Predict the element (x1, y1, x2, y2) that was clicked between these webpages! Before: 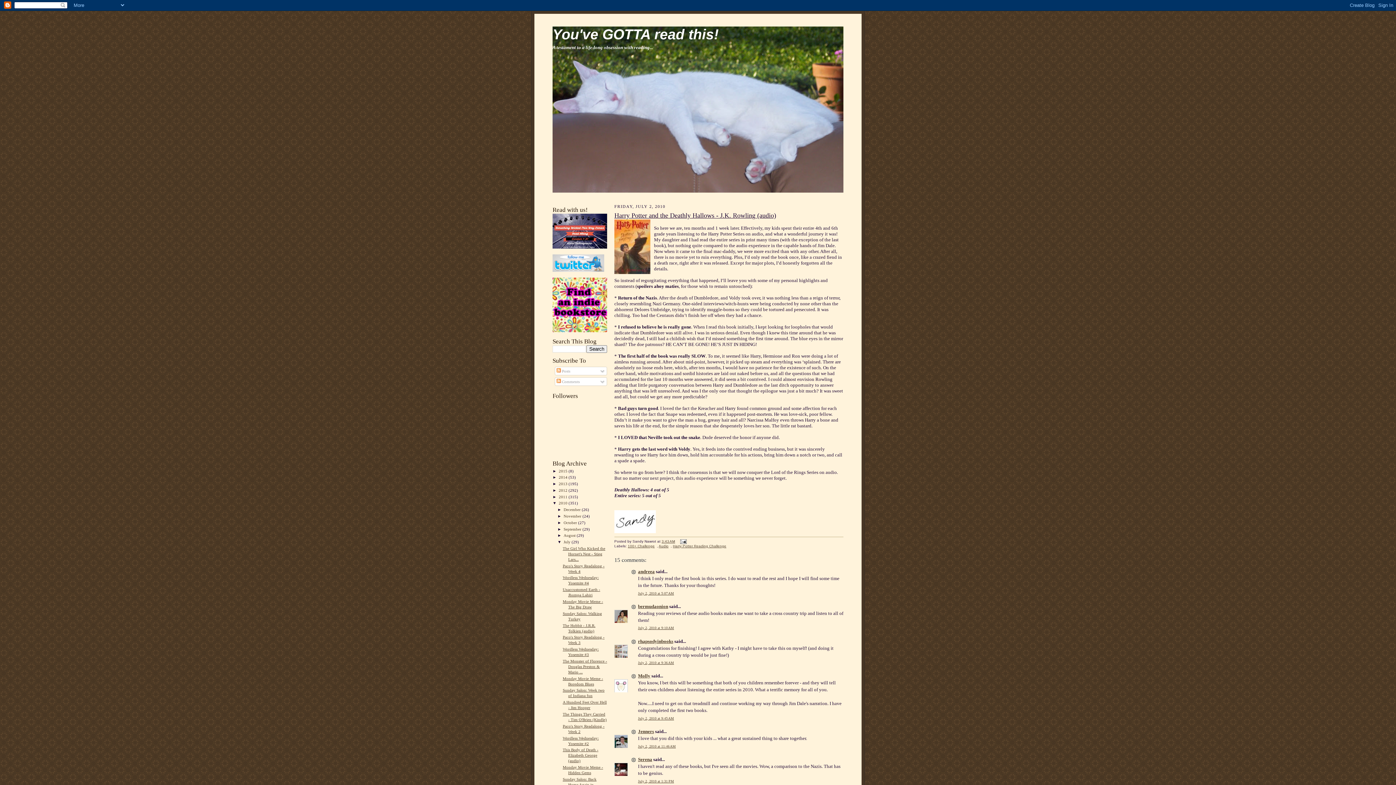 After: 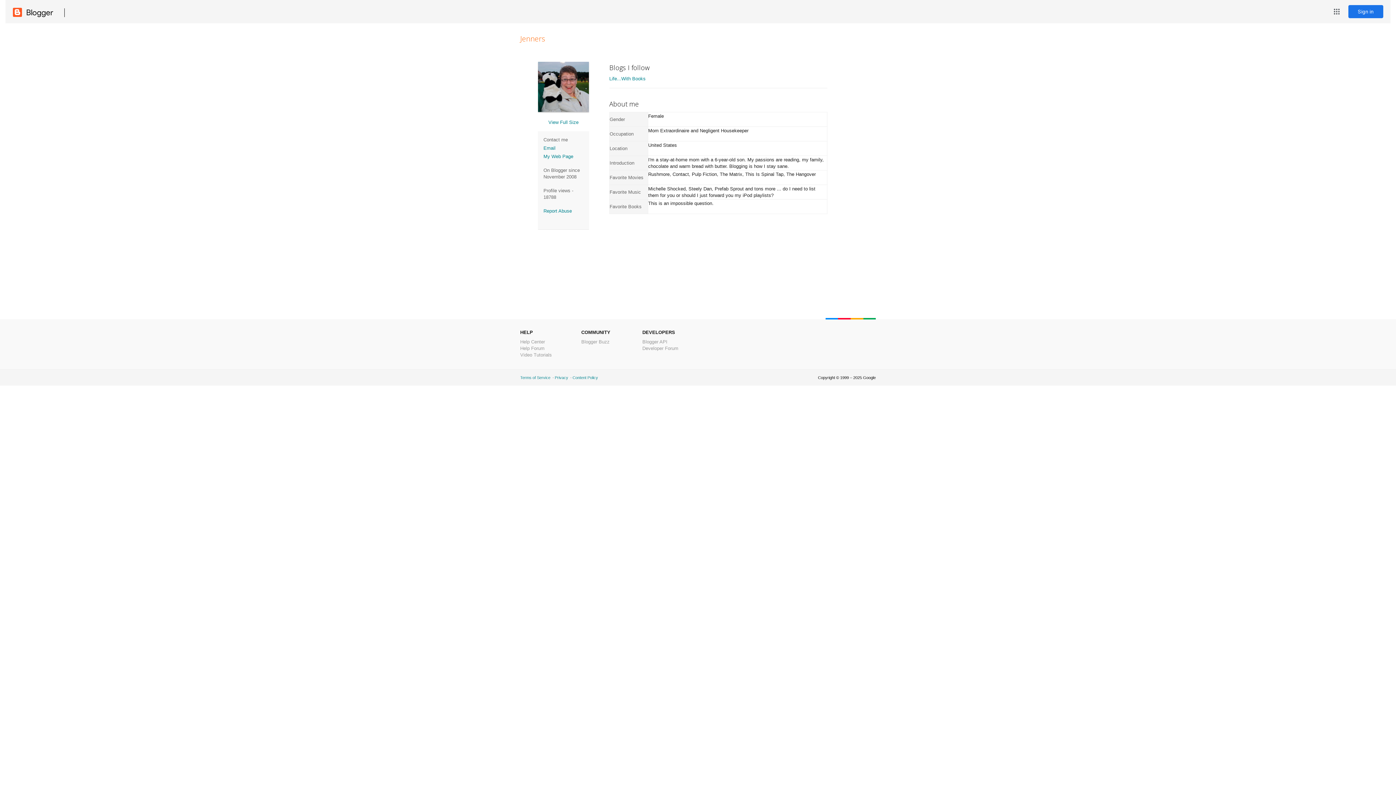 Action: label: Jenners bbox: (638, 729, 654, 734)